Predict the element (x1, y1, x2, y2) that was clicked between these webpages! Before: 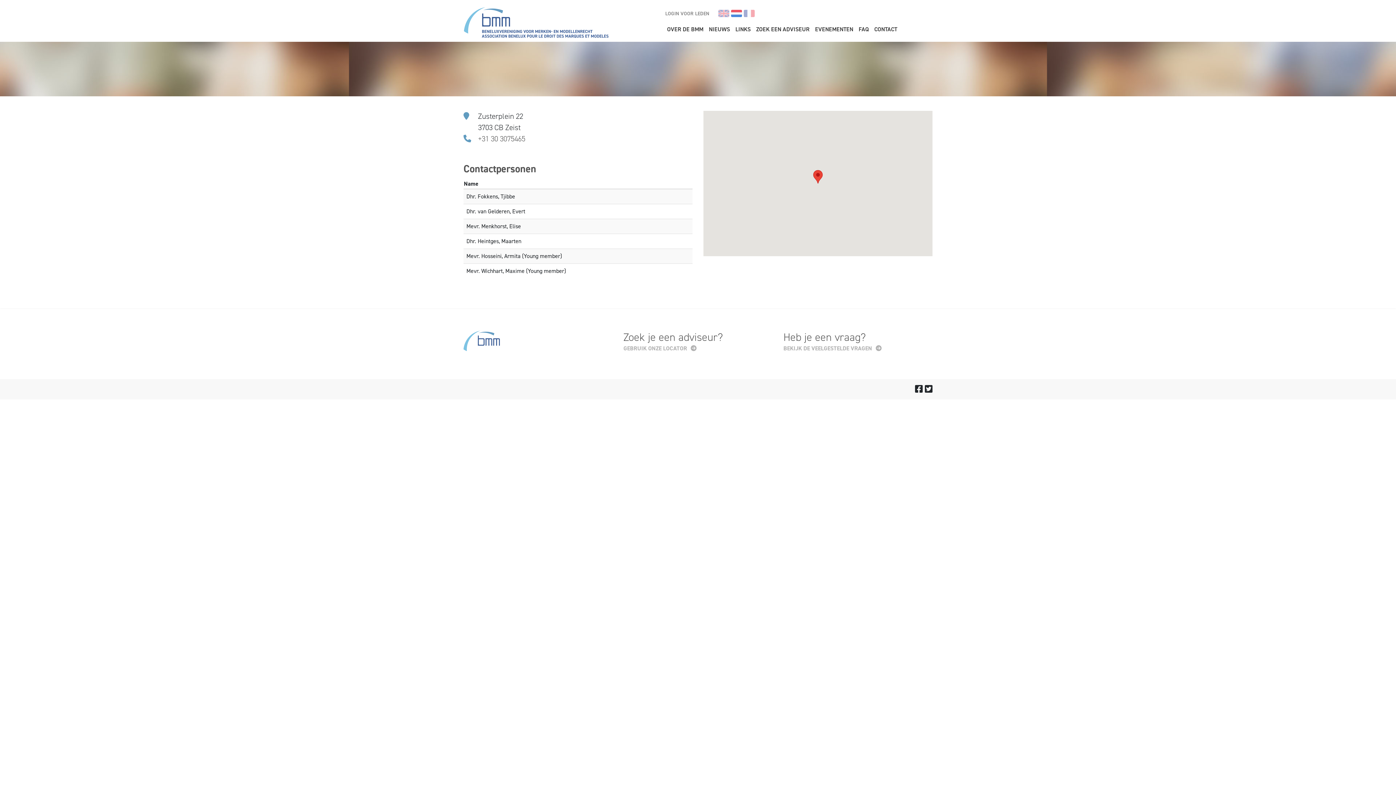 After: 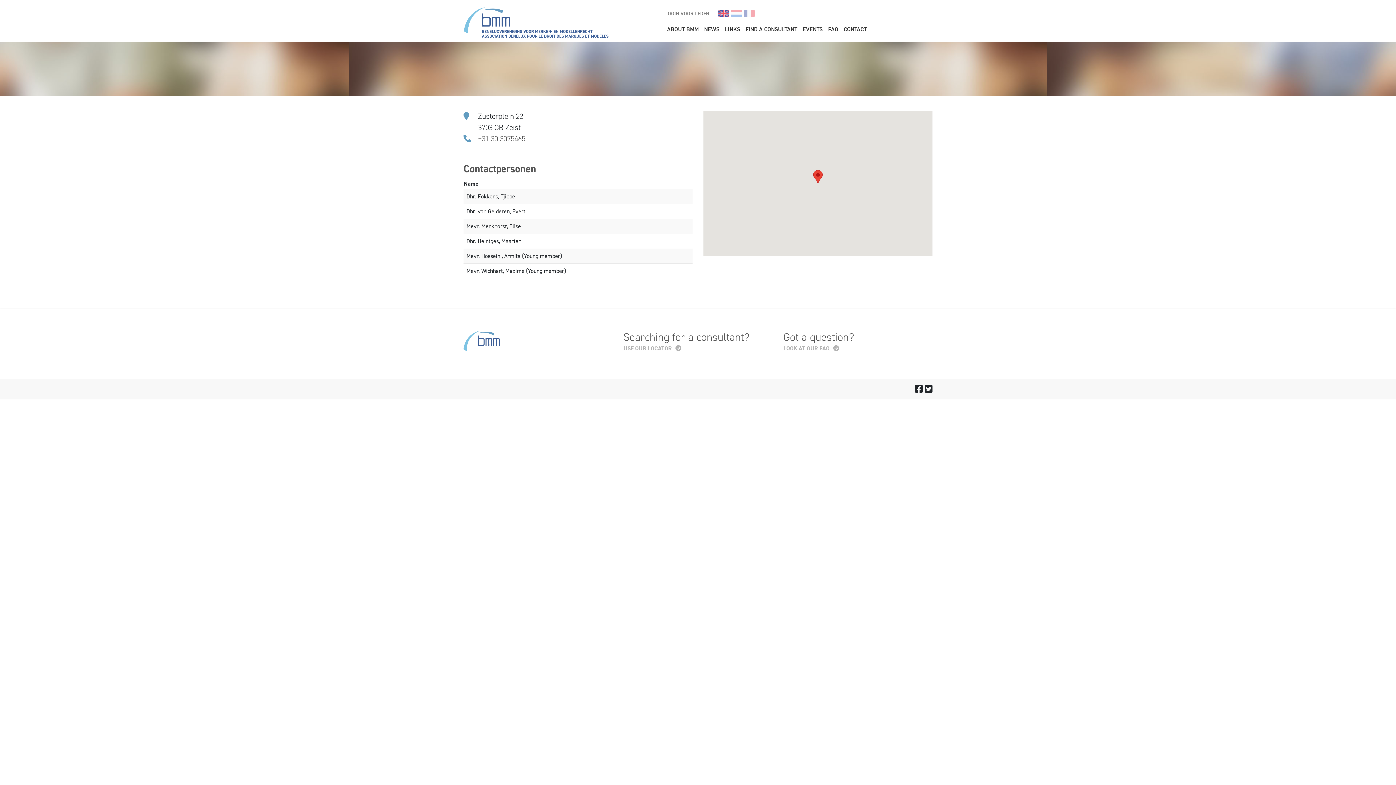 Action: bbox: (718, 9, 729, 17) label: en